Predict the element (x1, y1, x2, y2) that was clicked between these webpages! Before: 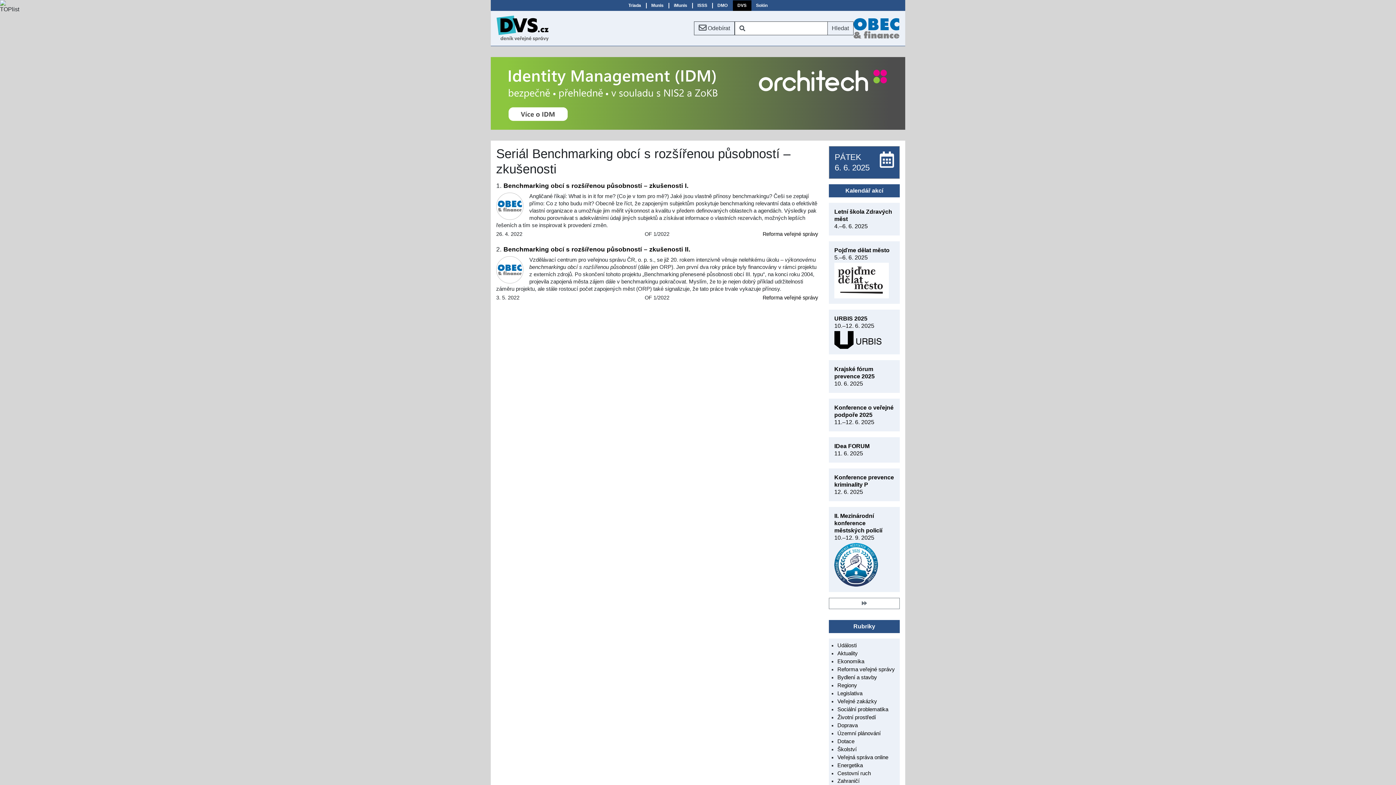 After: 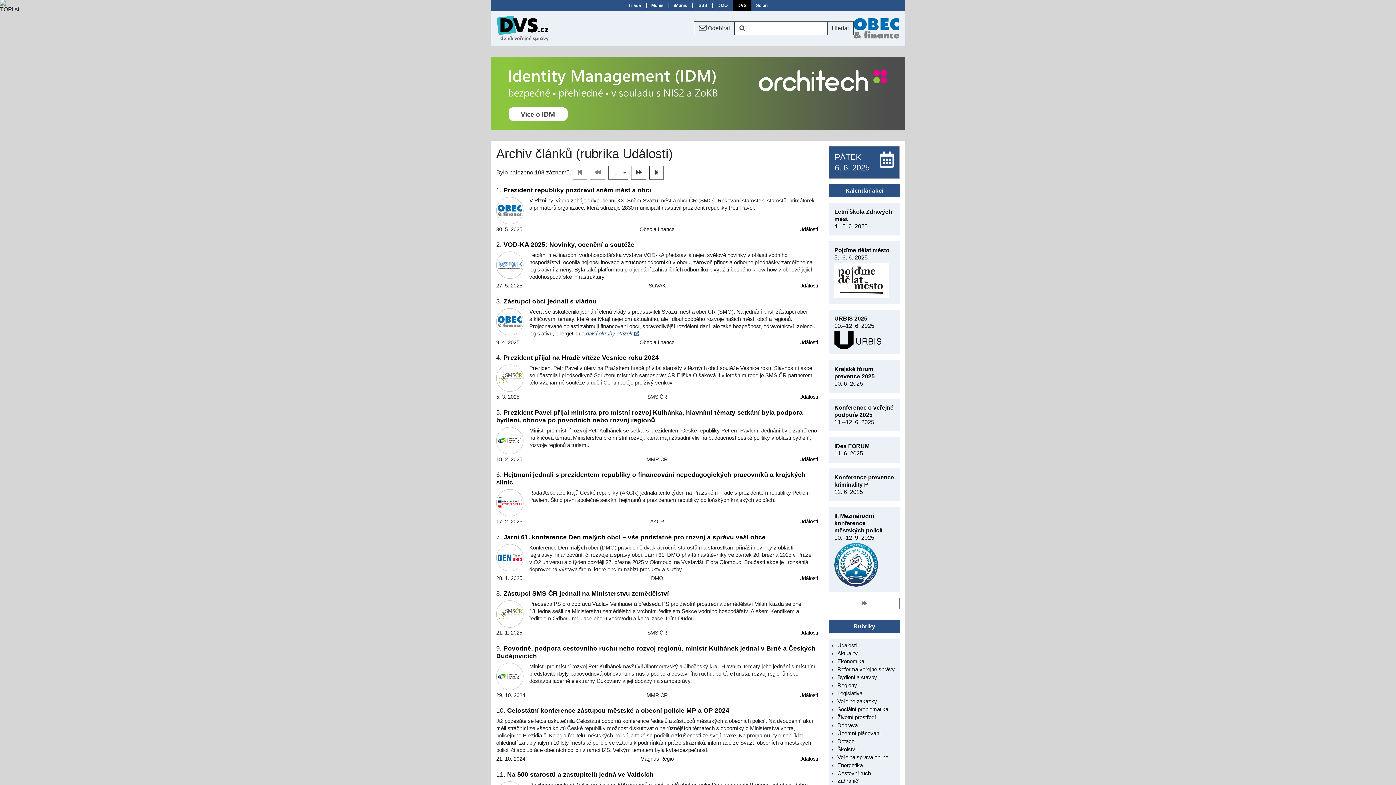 Action: bbox: (837, 643, 856, 648) label: Události